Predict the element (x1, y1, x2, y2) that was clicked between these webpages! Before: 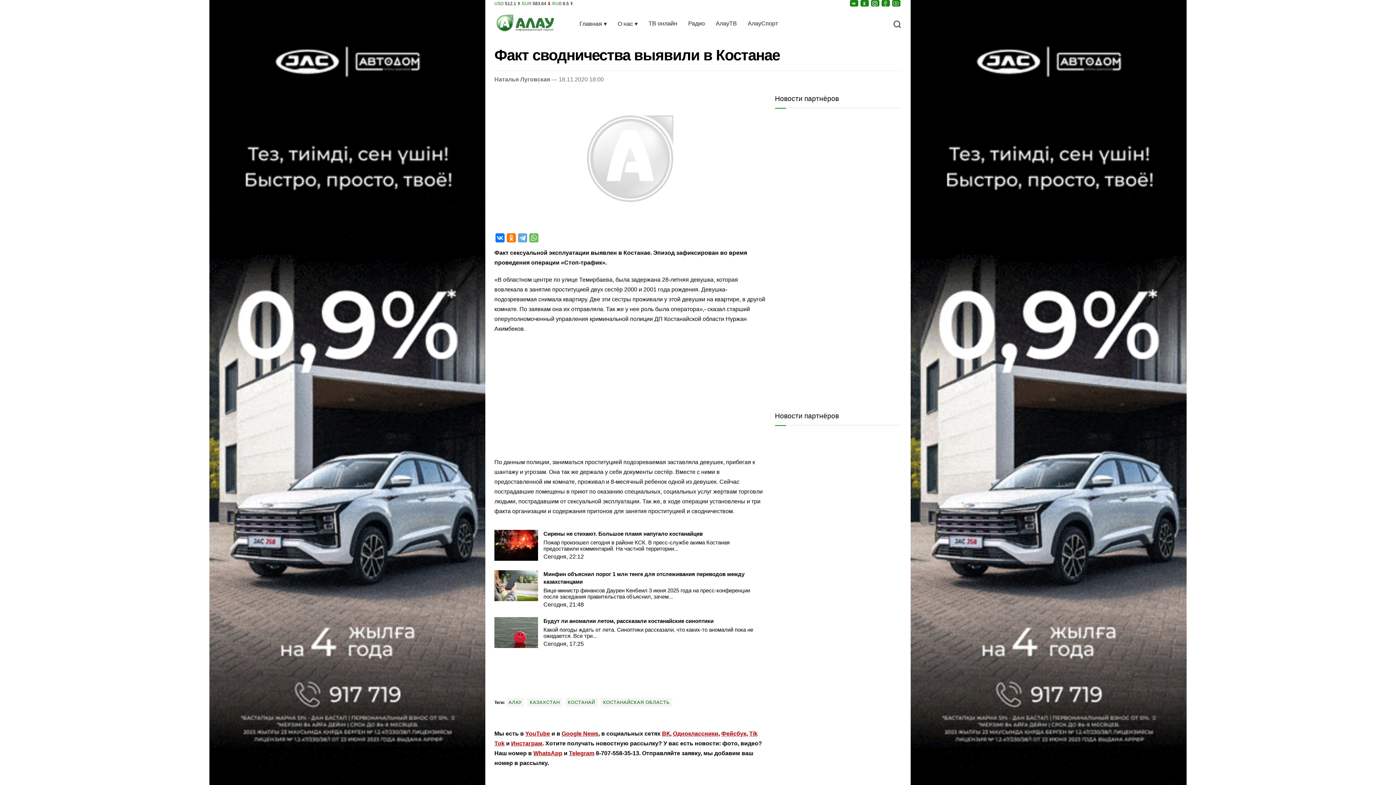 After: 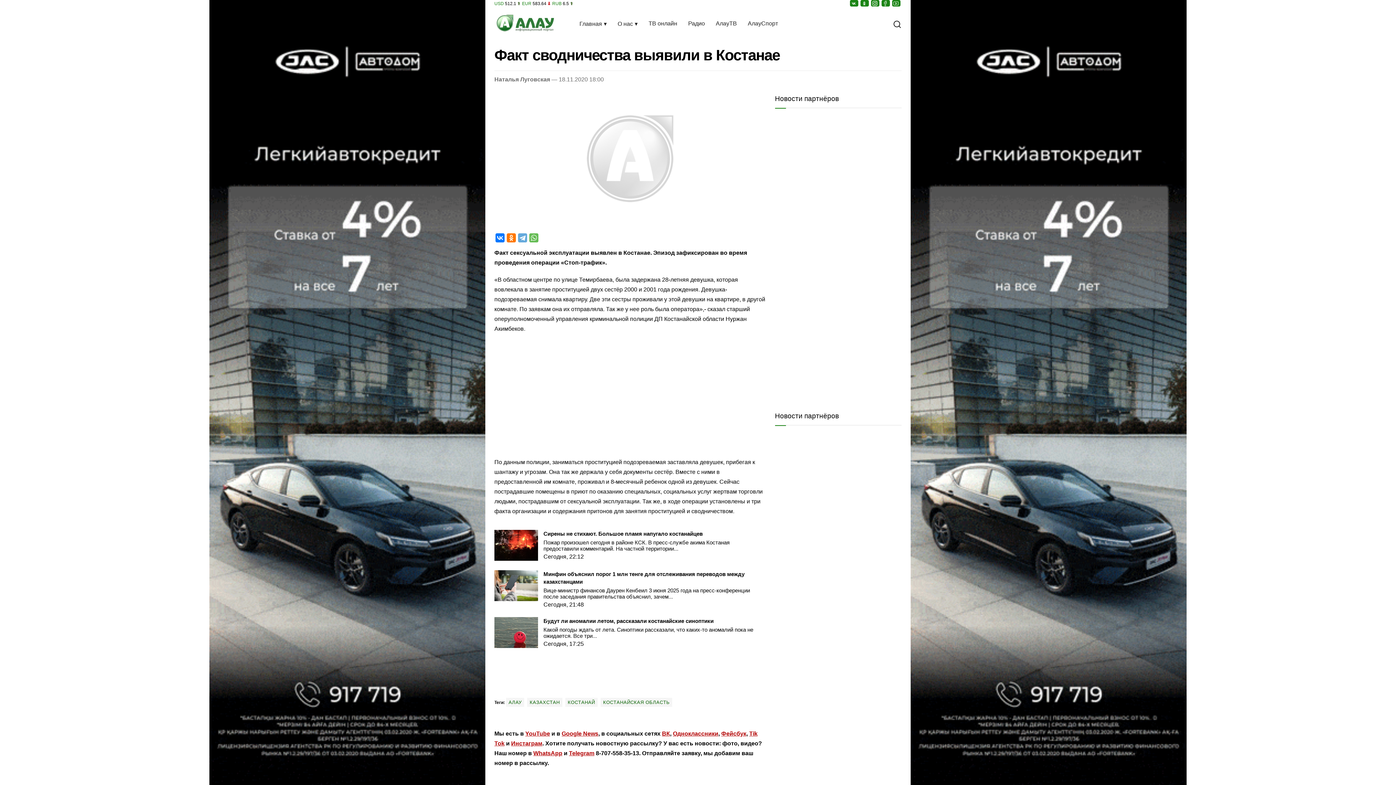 Action: bbox: (495, 233, 504, 242)